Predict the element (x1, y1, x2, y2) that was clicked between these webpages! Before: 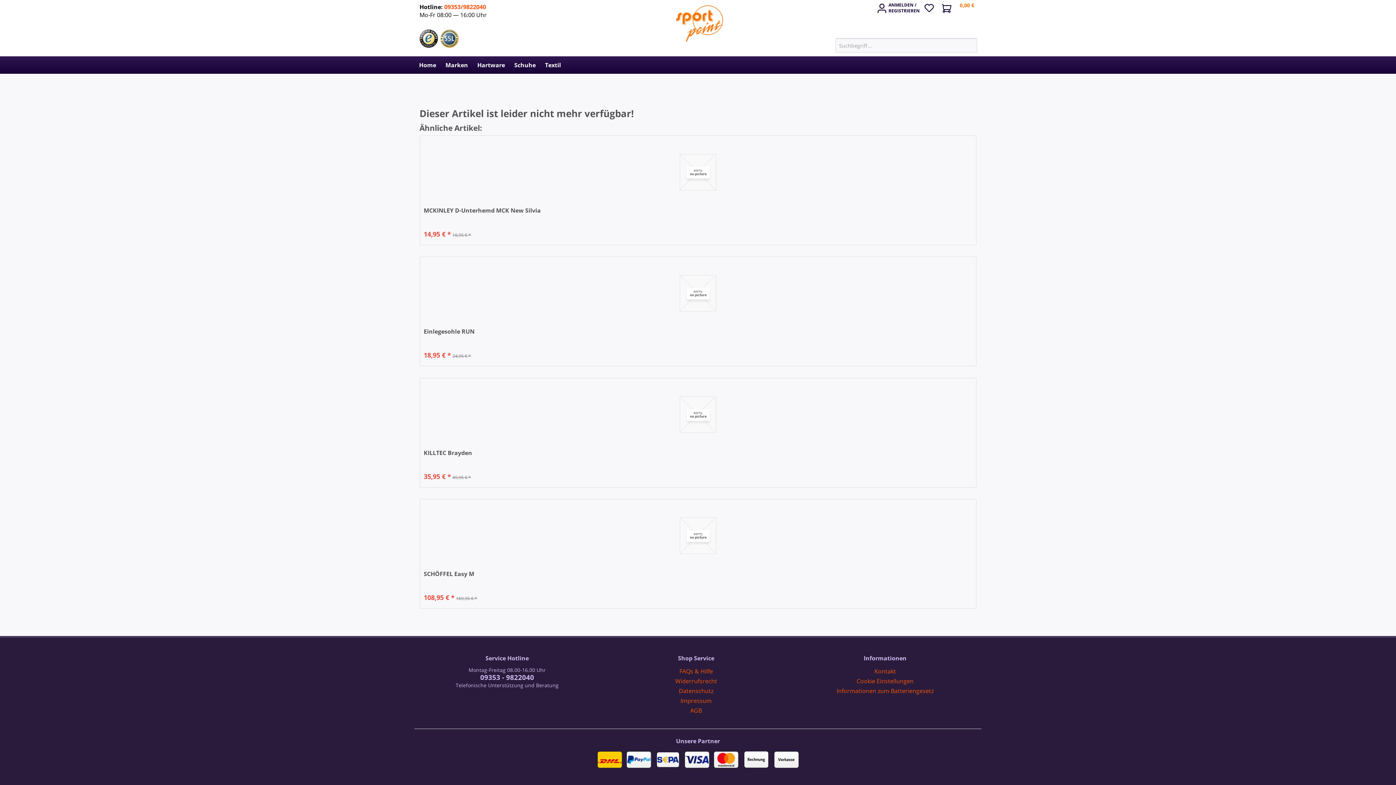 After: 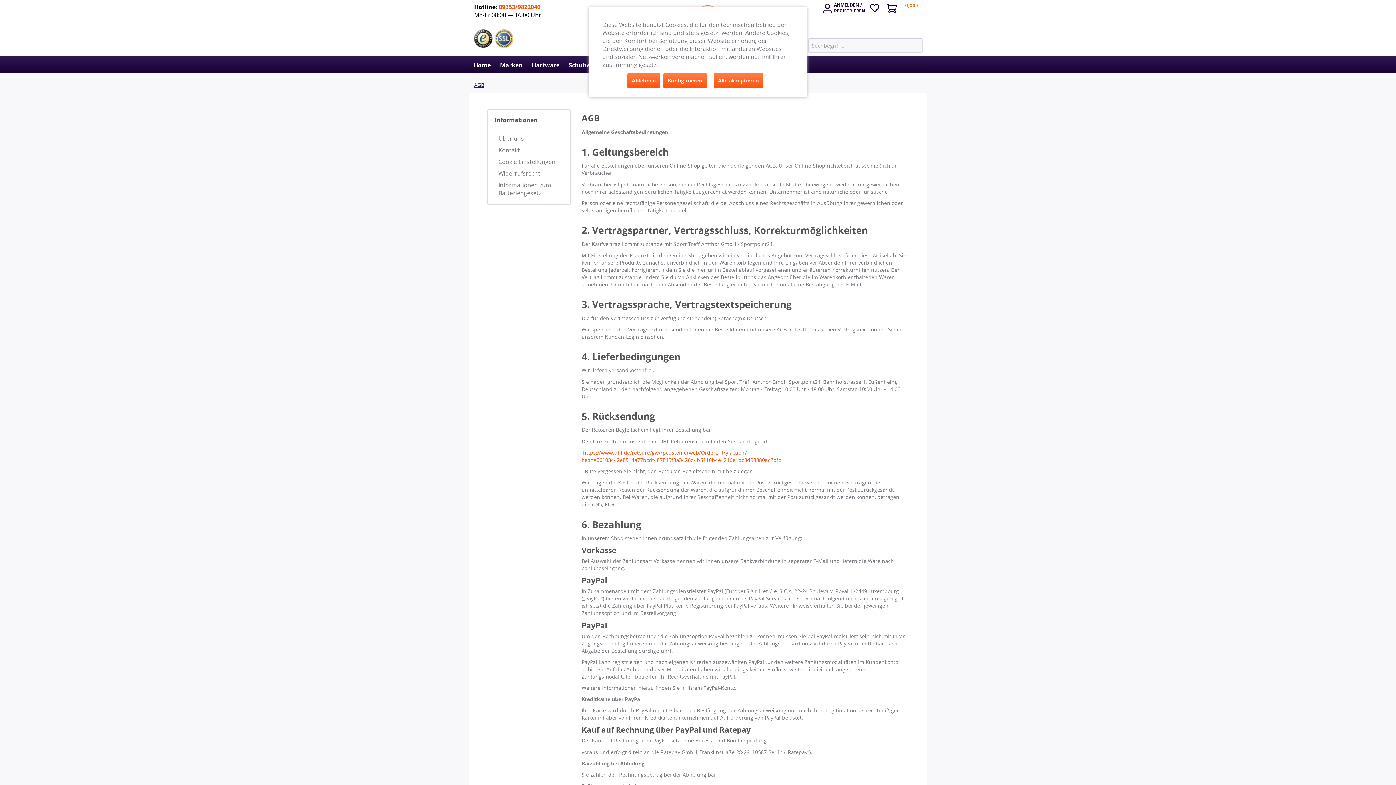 Action: bbox: (603, 706, 789, 716) label: AGB